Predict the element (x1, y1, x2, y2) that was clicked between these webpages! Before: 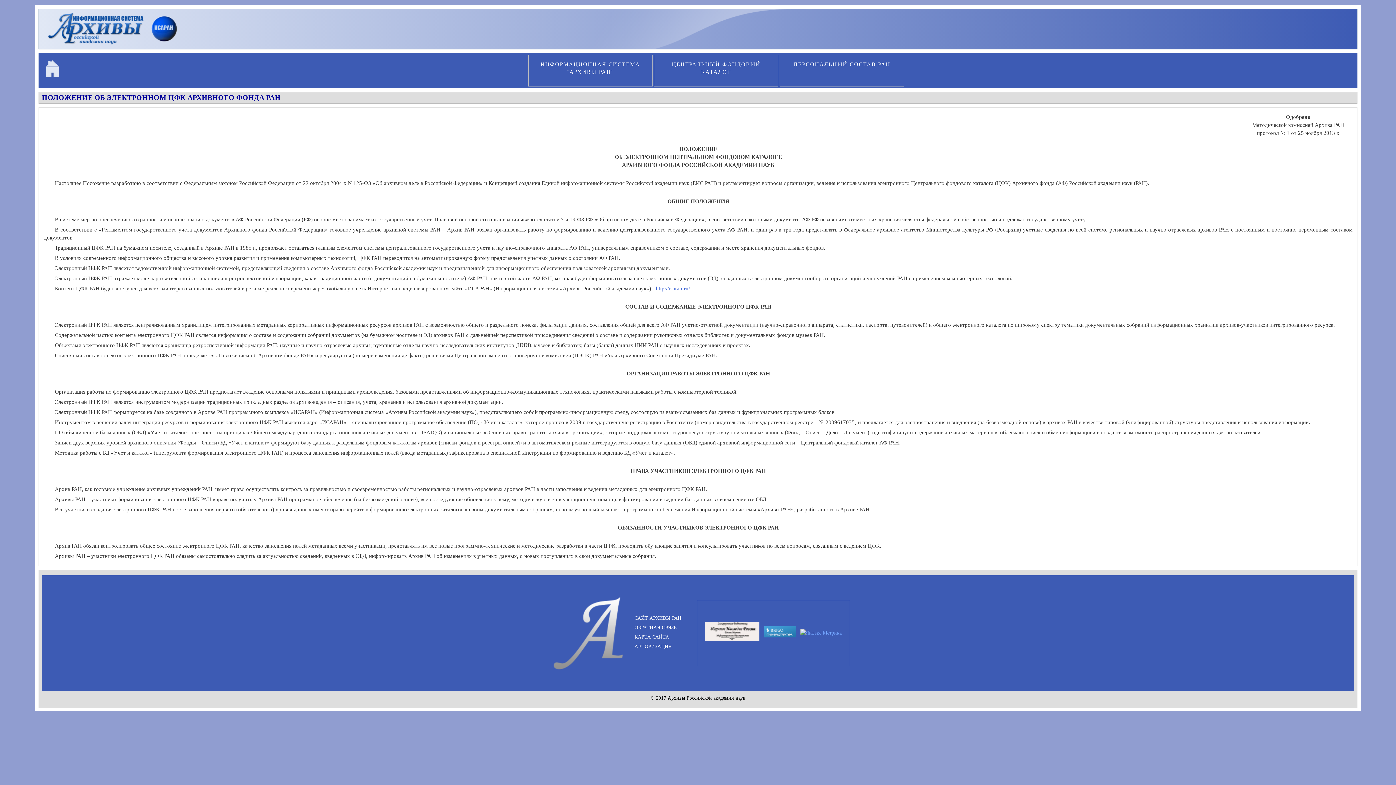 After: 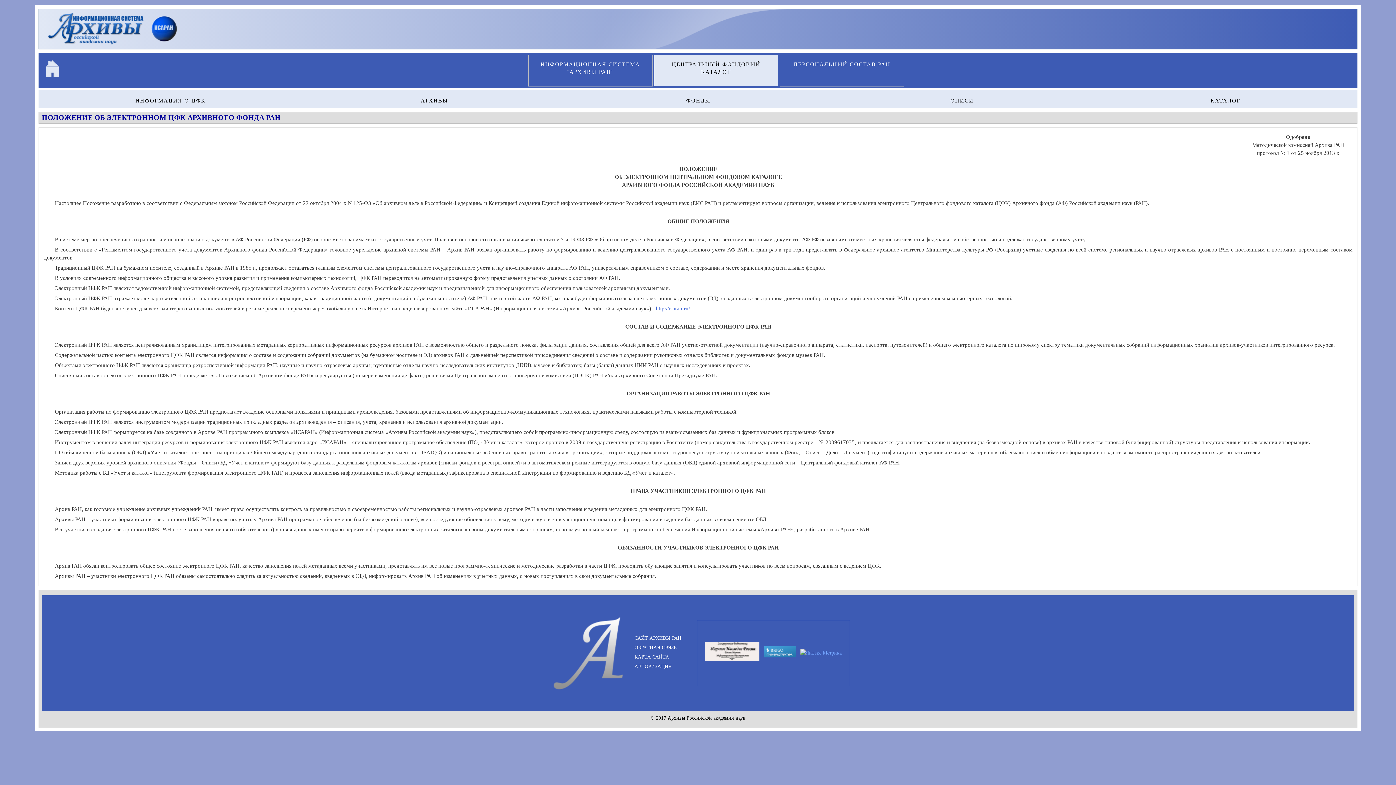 Action: label: ЦЕНТРАЛЬНЫЙ ФОНДОВЫЙ КАТАЛОГ bbox: (656, 60, 776, 76)